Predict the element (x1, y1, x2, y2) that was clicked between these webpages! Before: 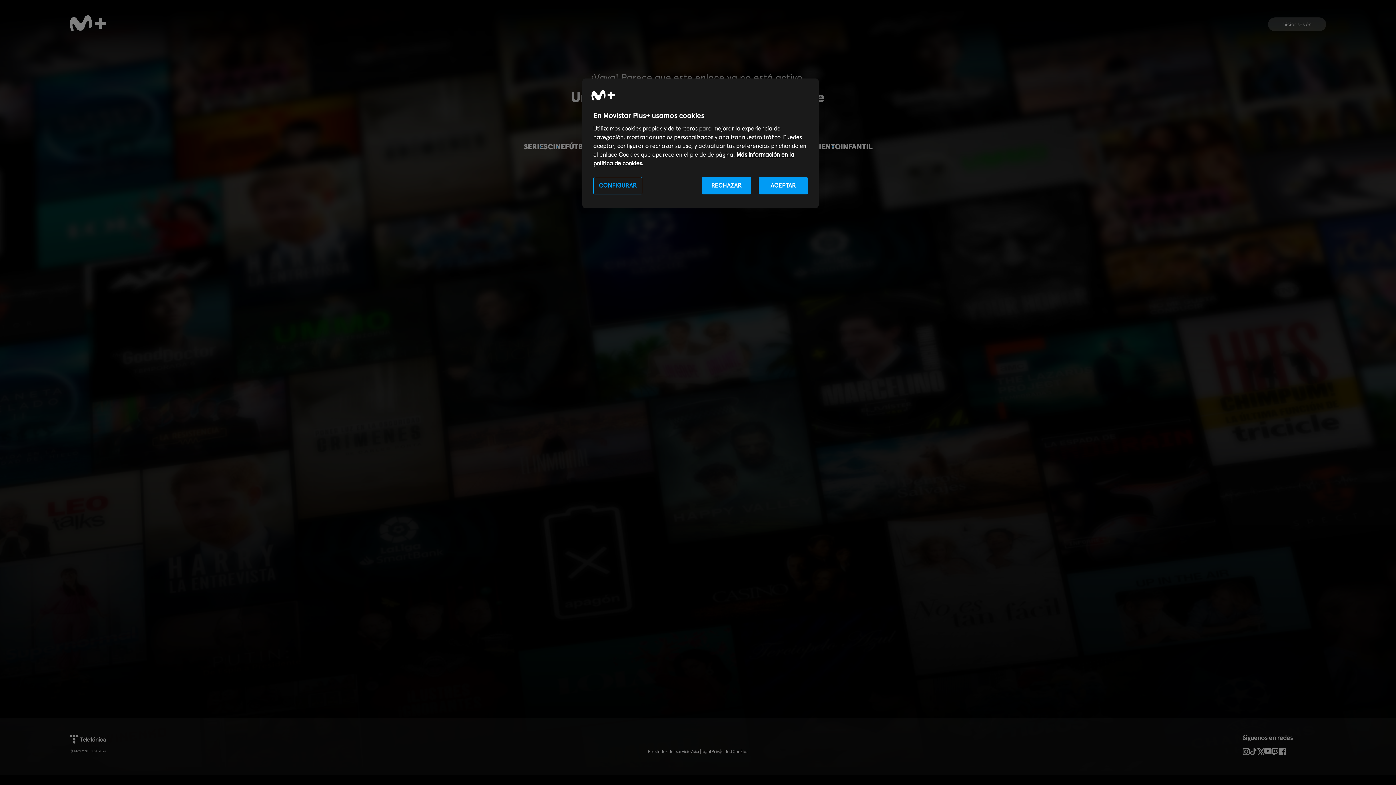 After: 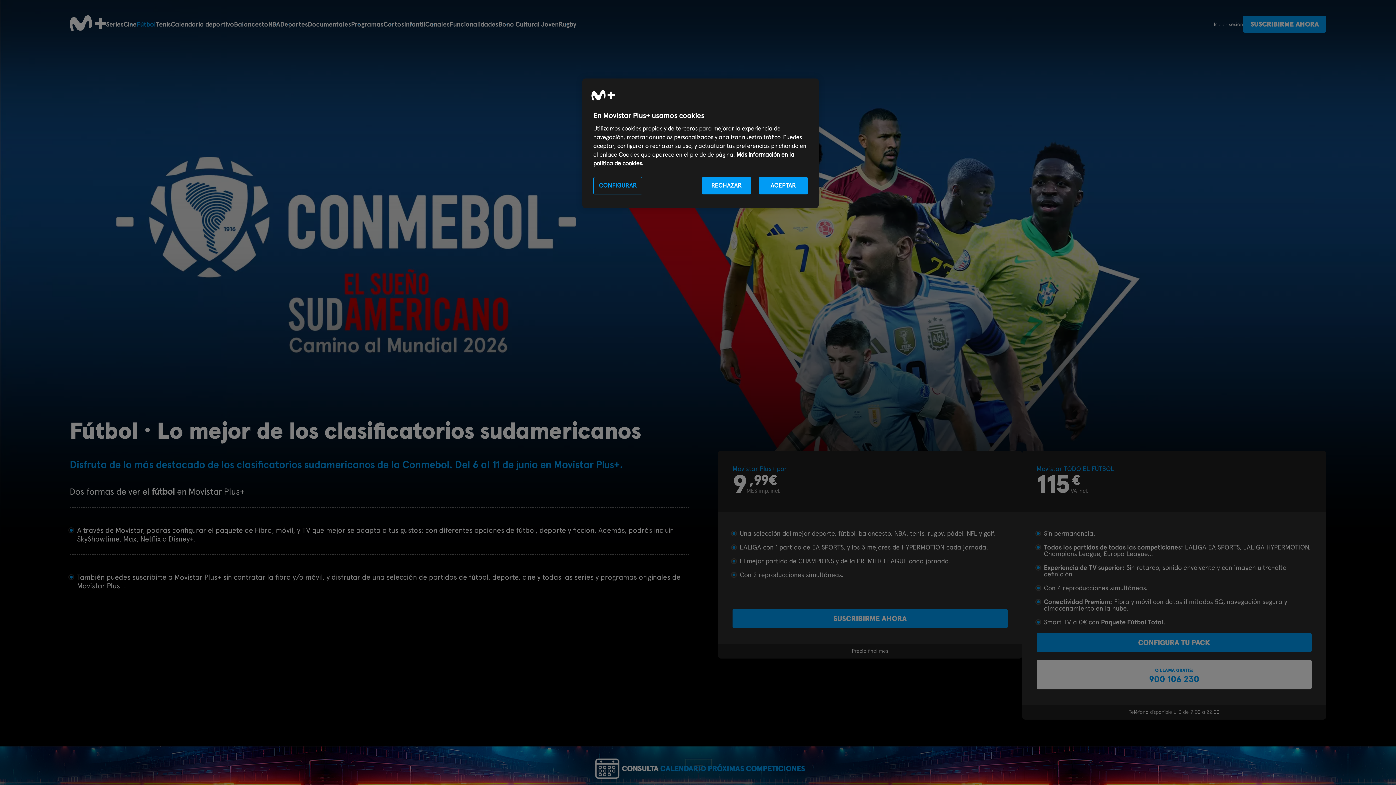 Action: bbox: (565, 142, 592, 151) label: FÚTBOL